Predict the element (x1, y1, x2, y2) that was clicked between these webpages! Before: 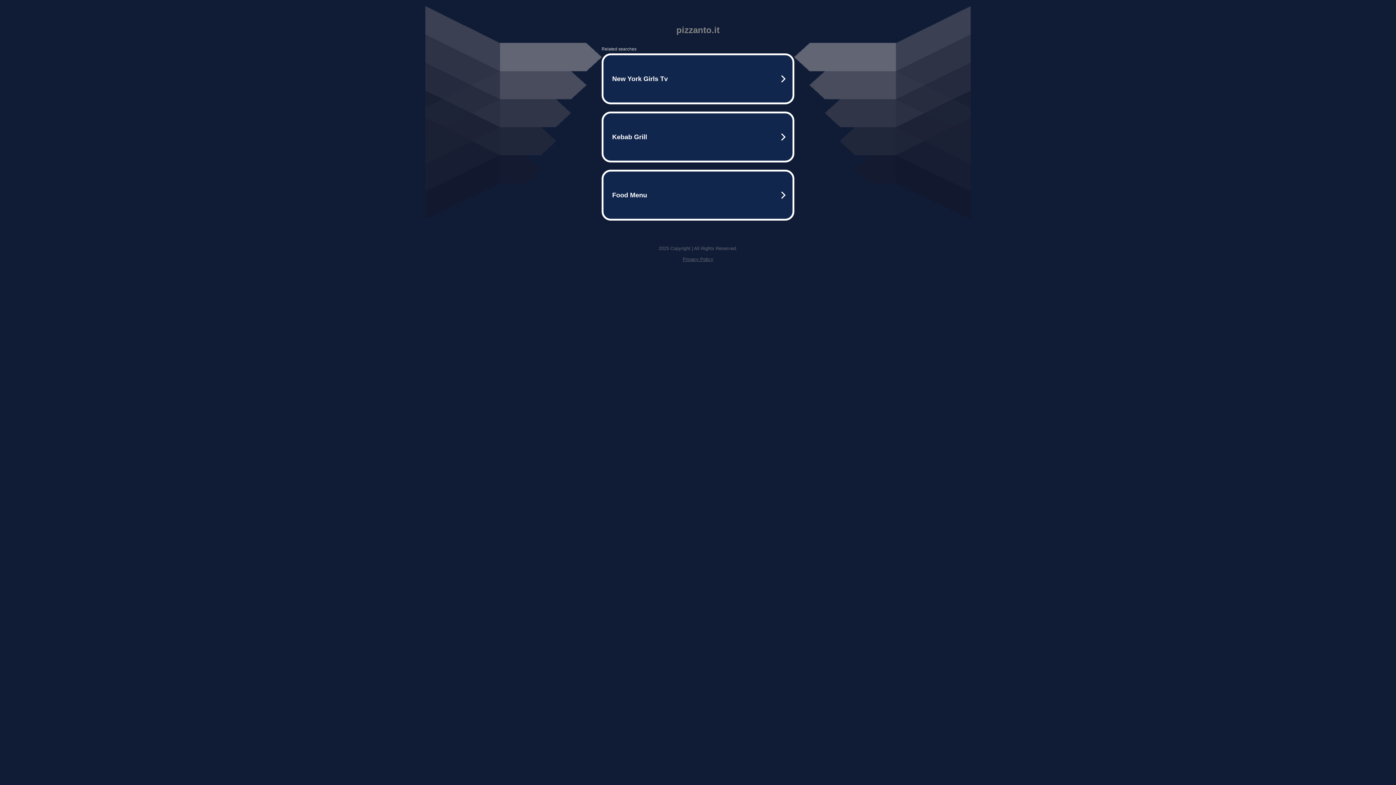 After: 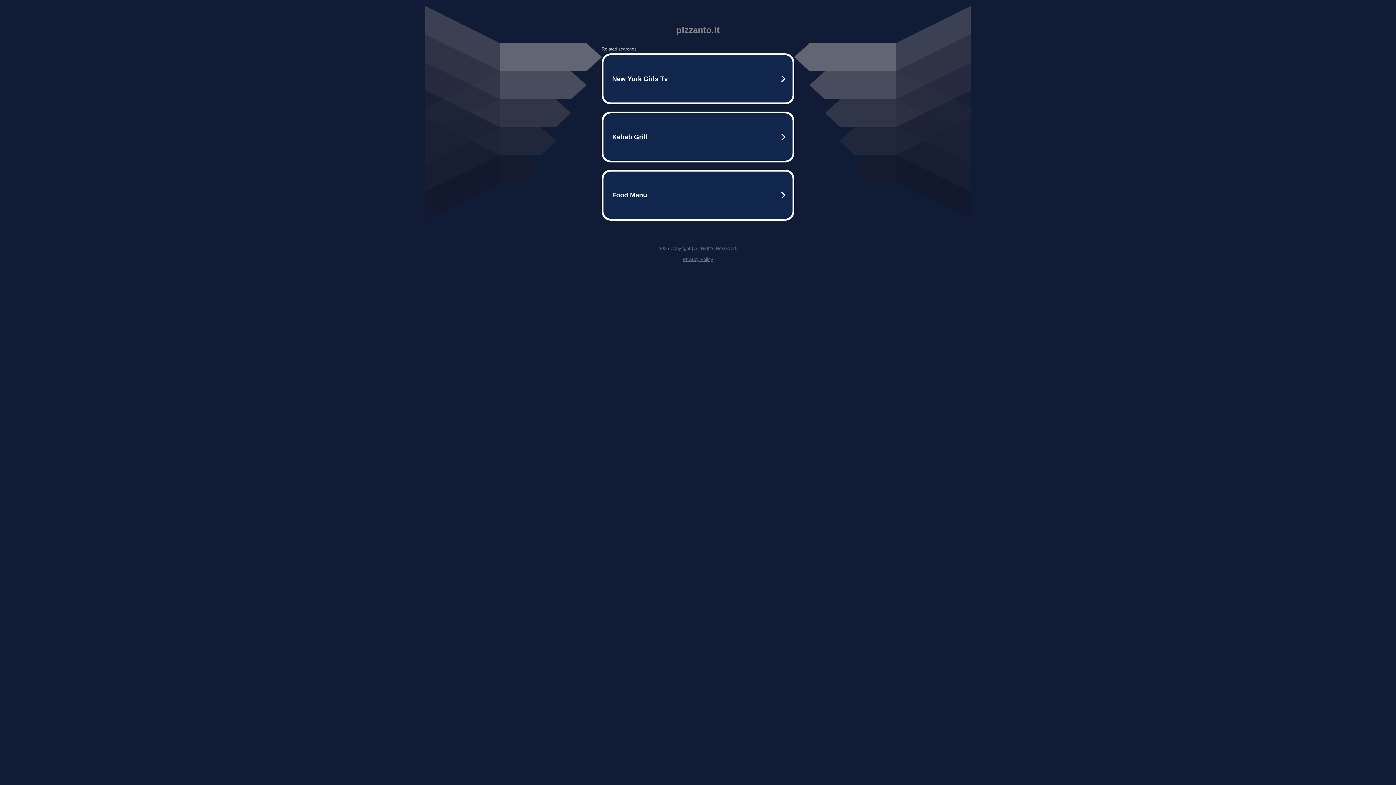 Action: bbox: (682, 256, 713, 262) label: Privacy Policy